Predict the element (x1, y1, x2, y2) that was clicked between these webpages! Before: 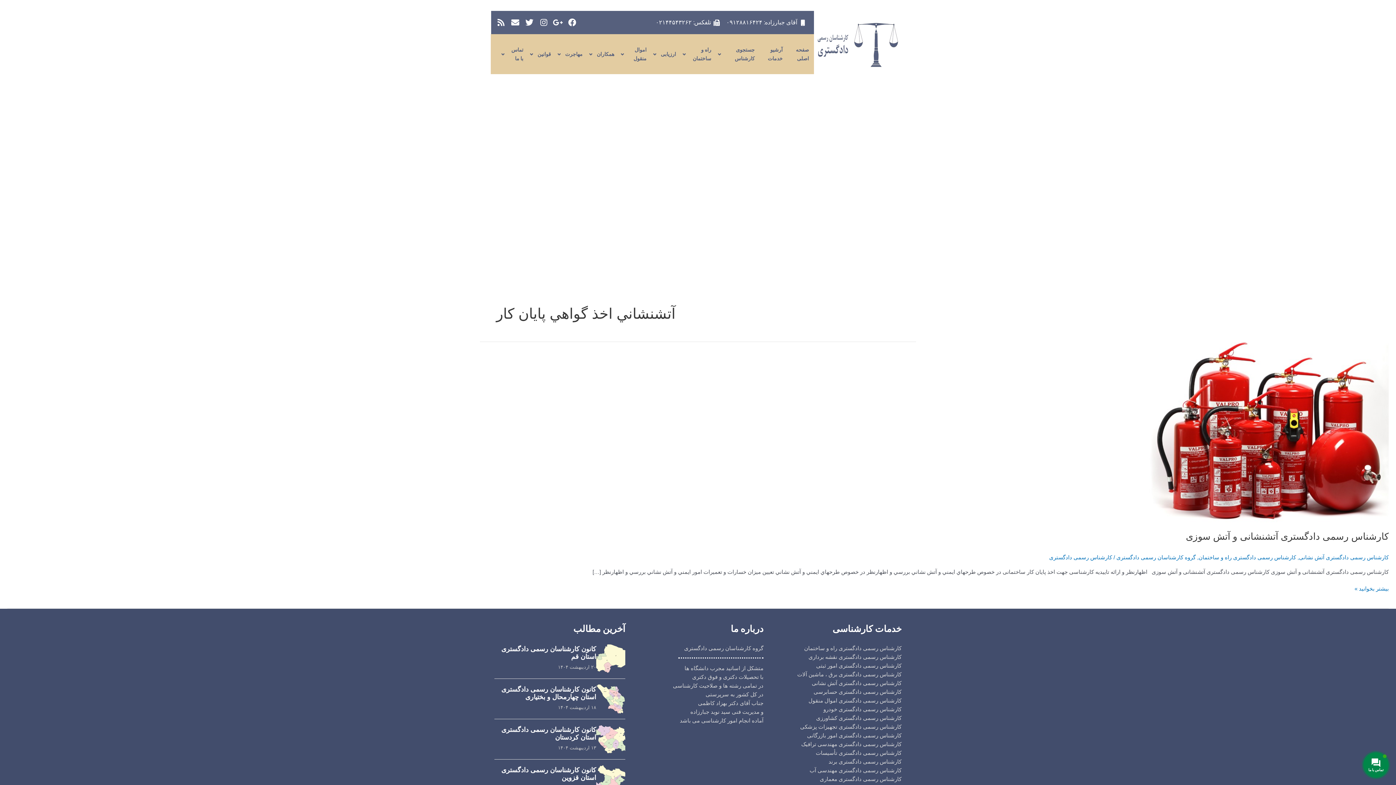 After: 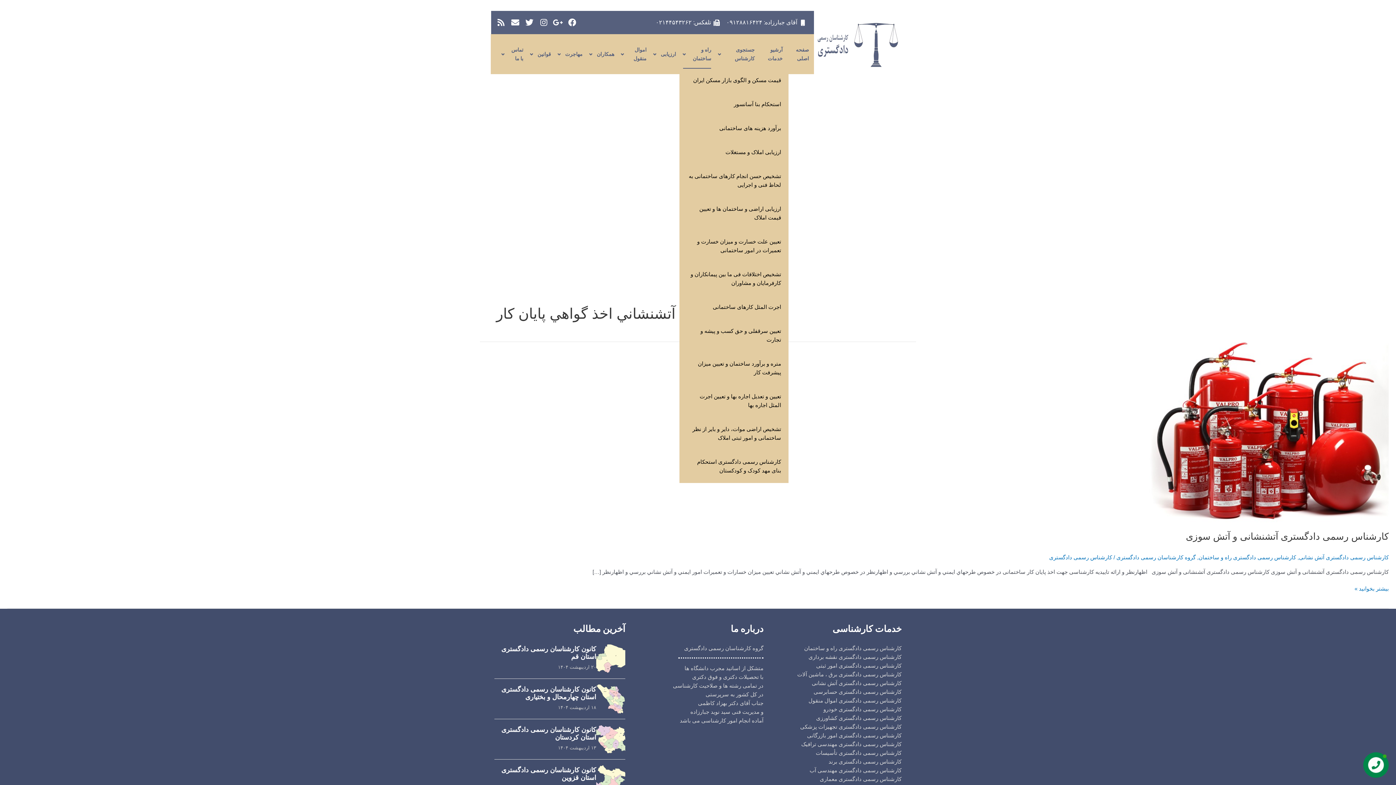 Action: label: راه و ساختمان bbox: (679, 39, 714, 68)